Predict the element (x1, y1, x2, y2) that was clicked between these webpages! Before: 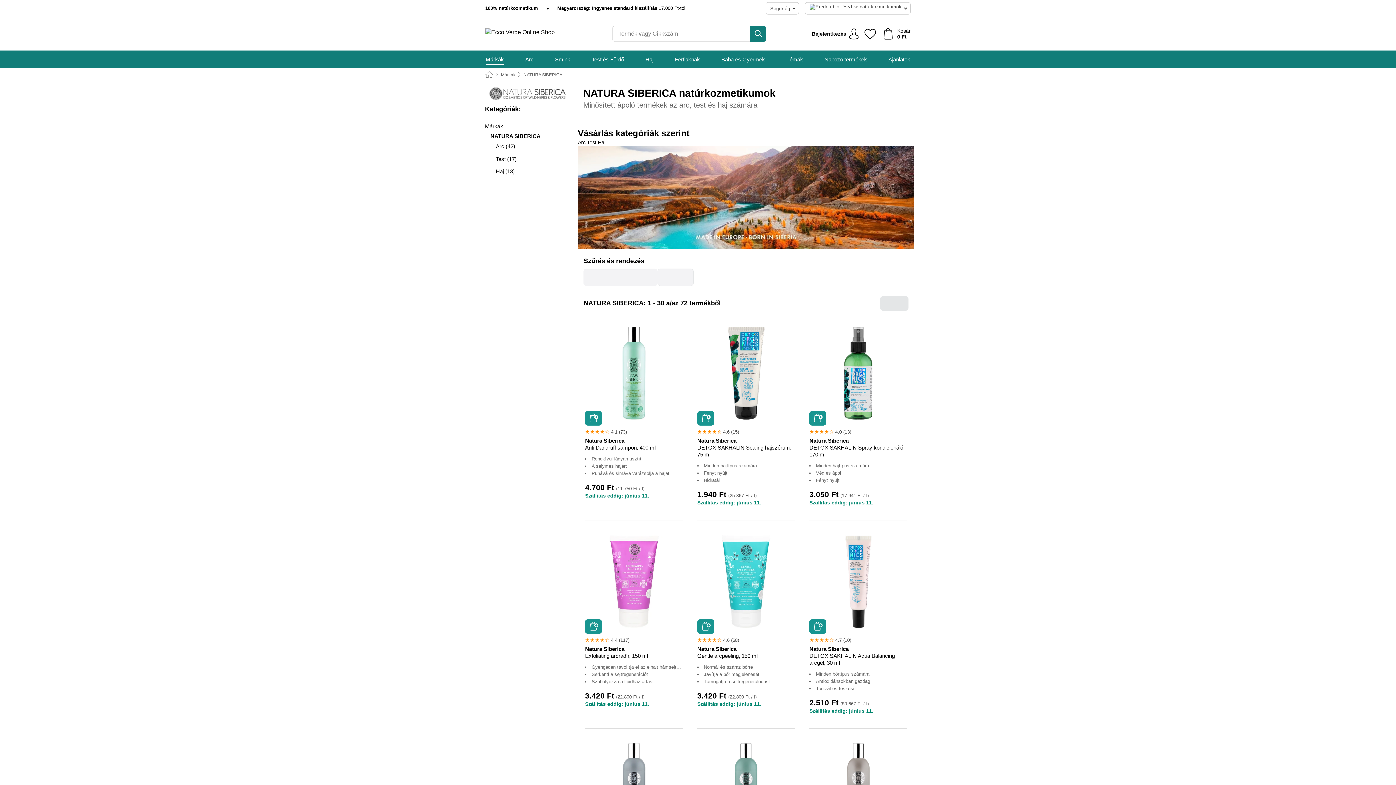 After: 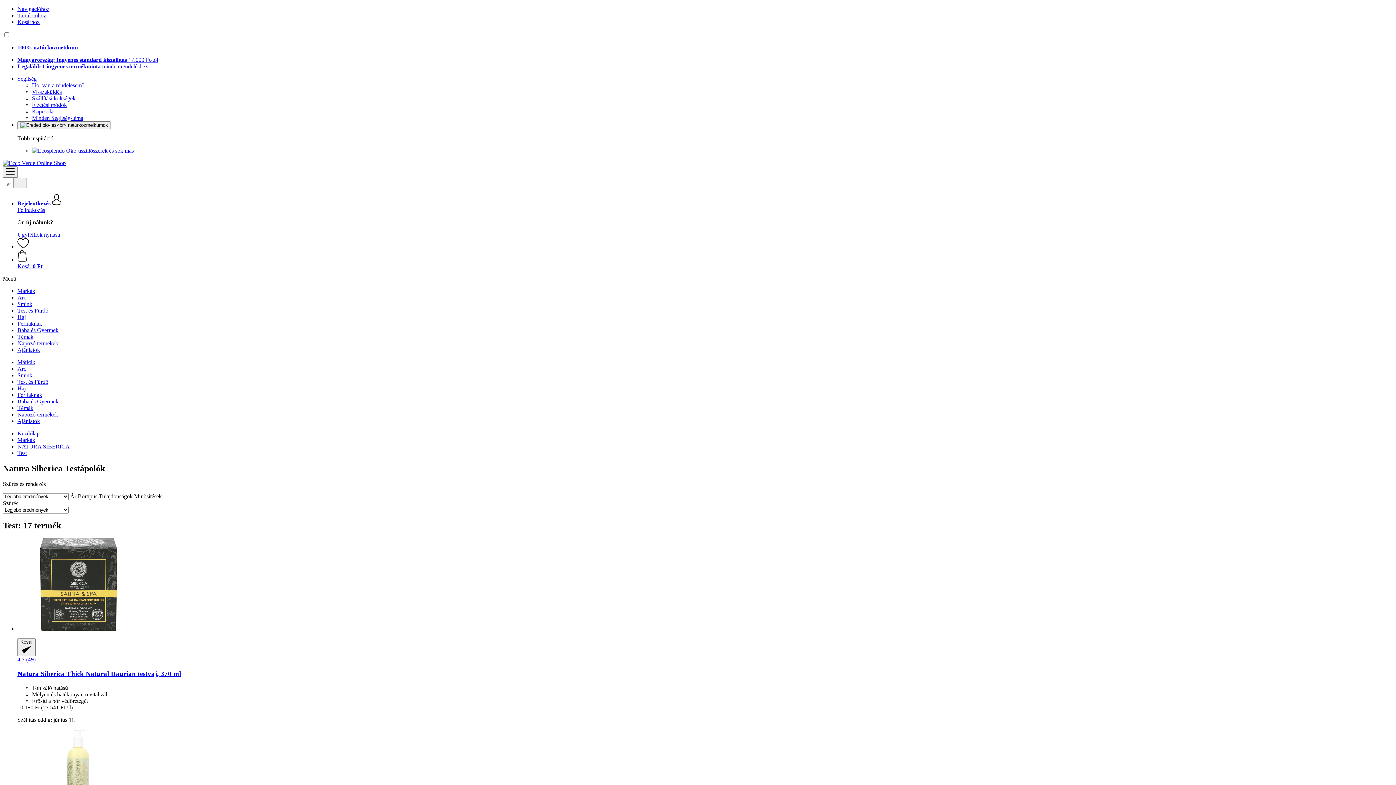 Action: label: Test  bbox: (587, 139, 597, 145)